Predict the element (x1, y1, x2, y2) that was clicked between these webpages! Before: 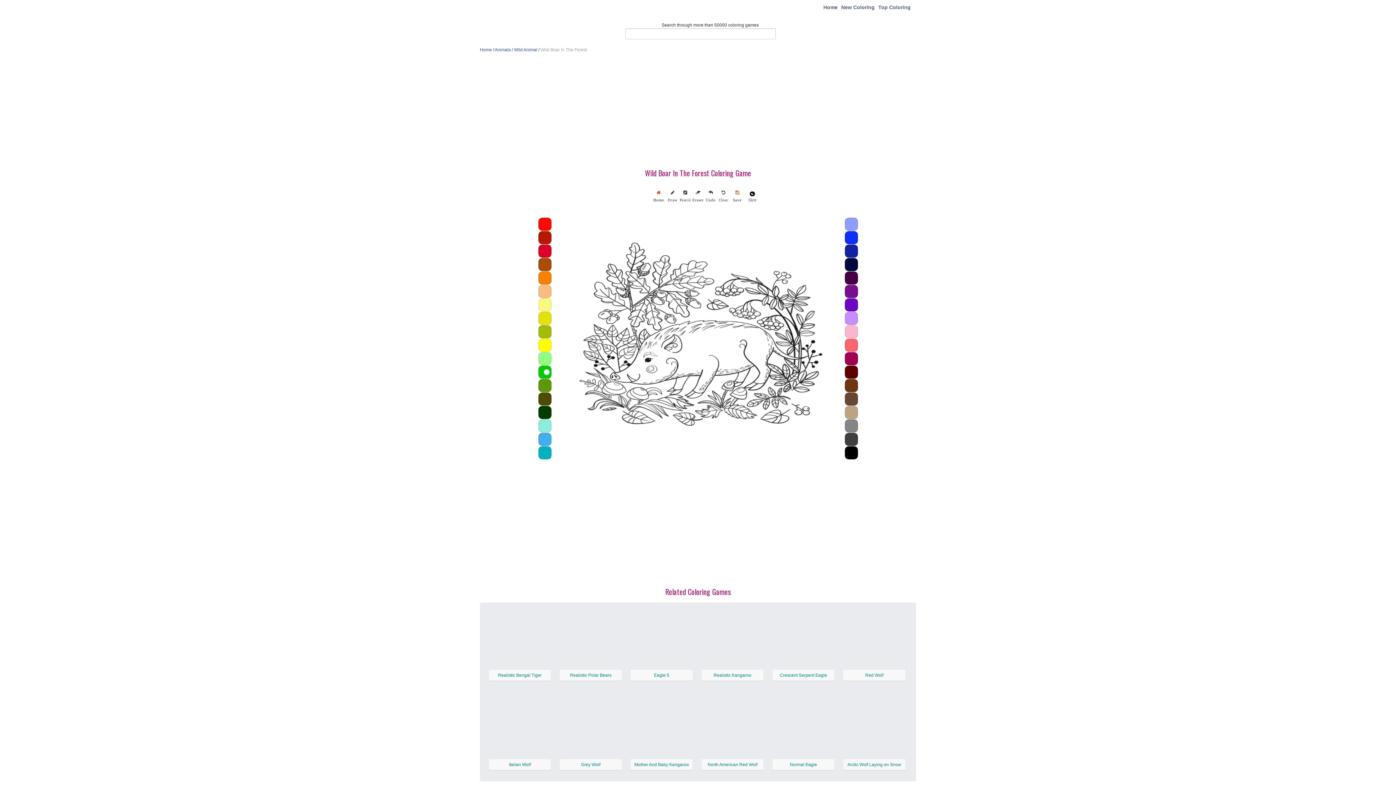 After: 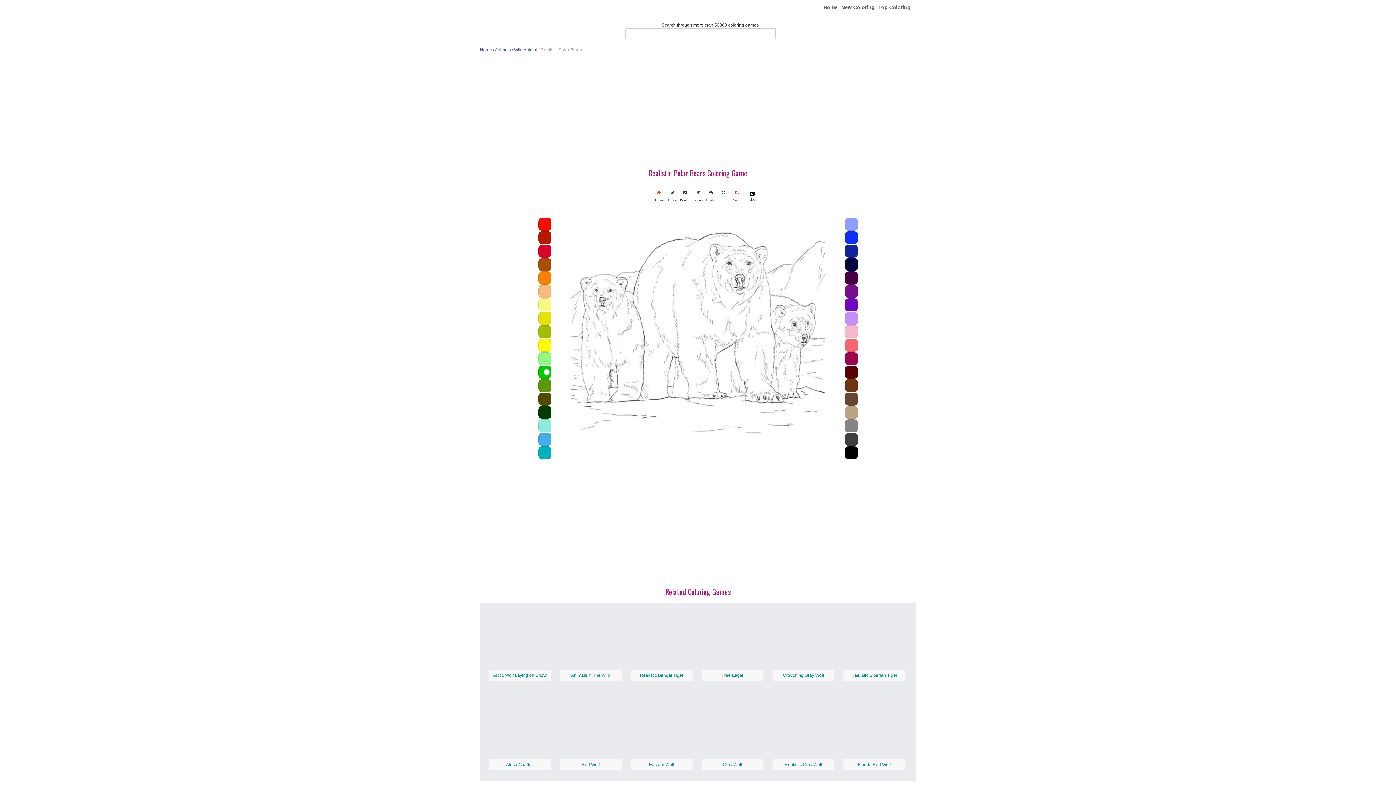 Action: bbox: (560, 636, 621, 641)